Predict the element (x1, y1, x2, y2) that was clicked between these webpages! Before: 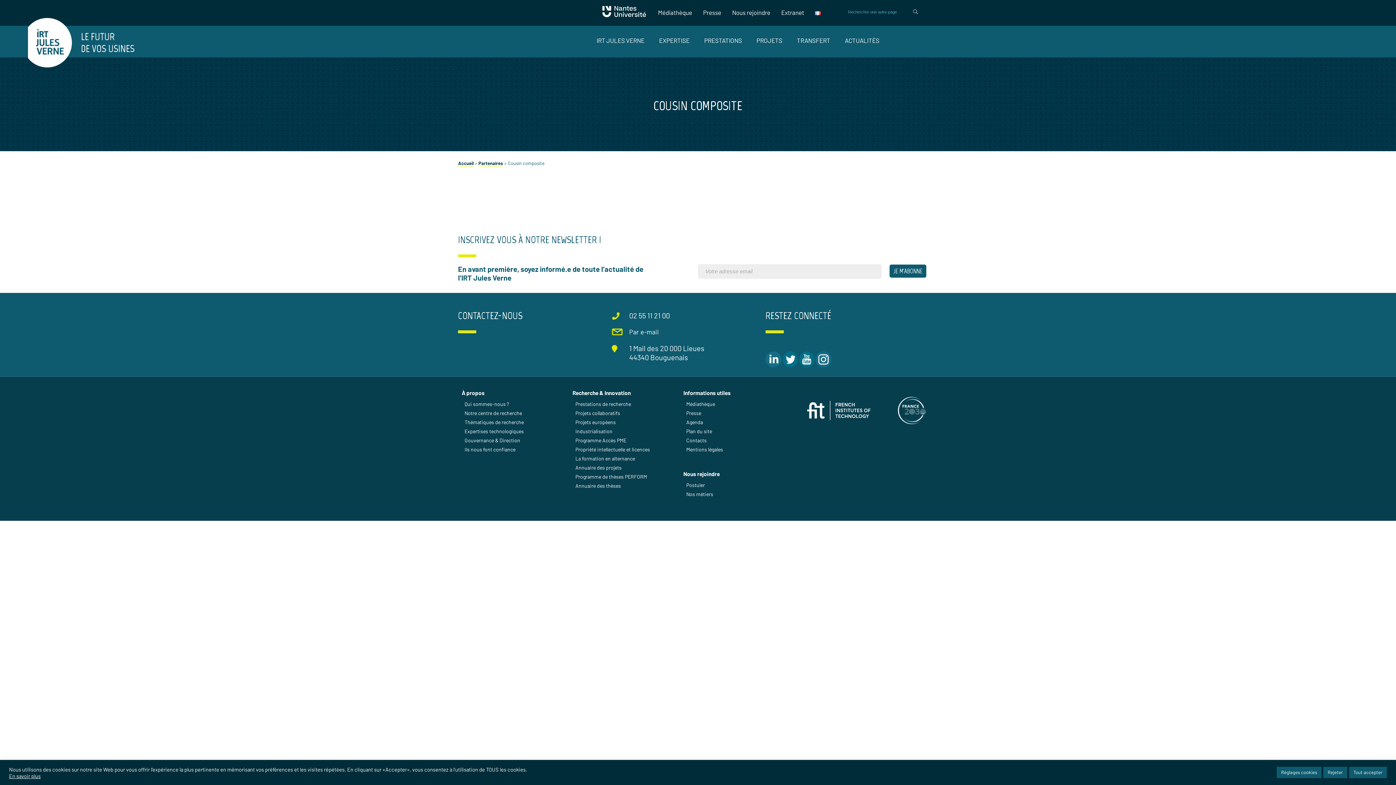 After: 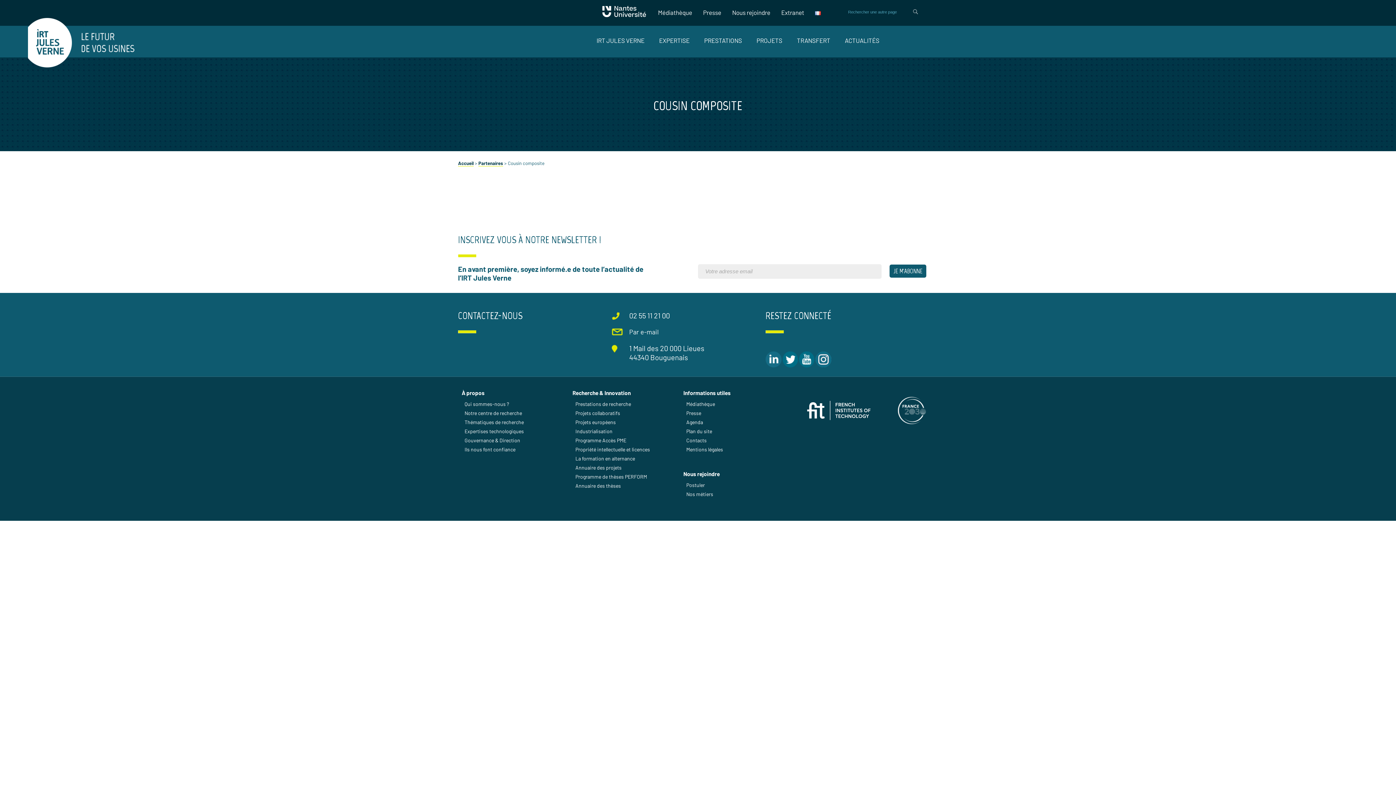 Action: label: Rejeter bbox: (1323, 767, 1347, 778)